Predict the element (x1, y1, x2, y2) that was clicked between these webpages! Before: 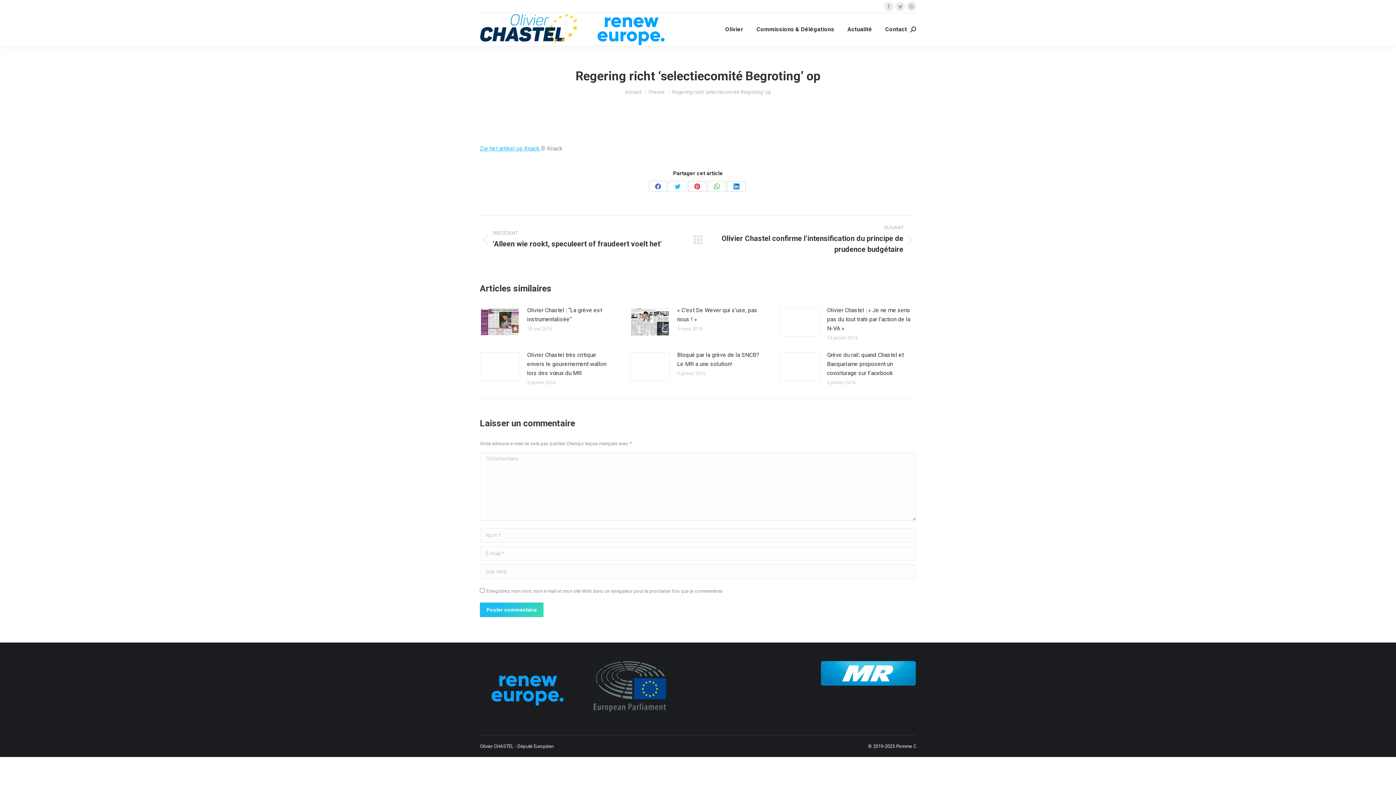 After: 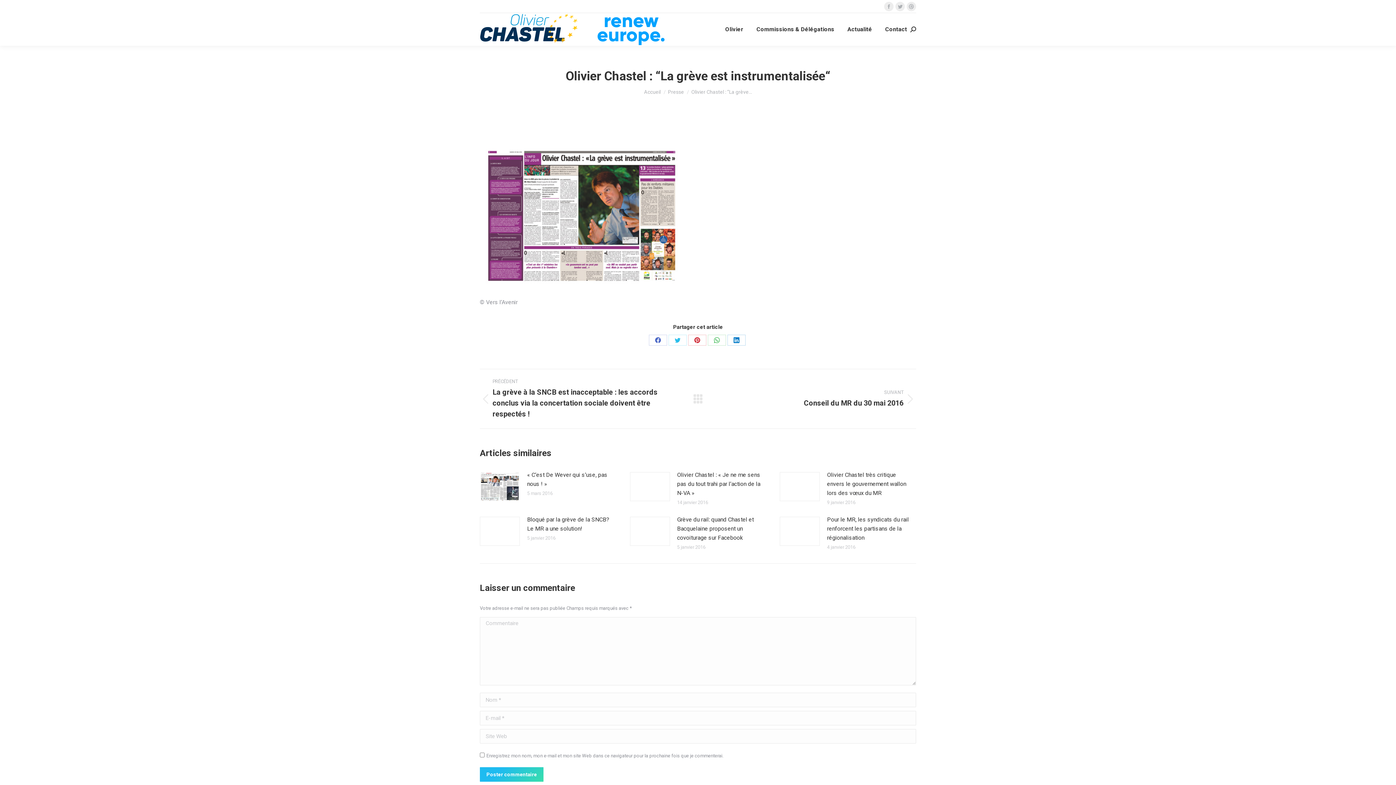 Action: label: Image article bbox: (480, 307, 520, 336)